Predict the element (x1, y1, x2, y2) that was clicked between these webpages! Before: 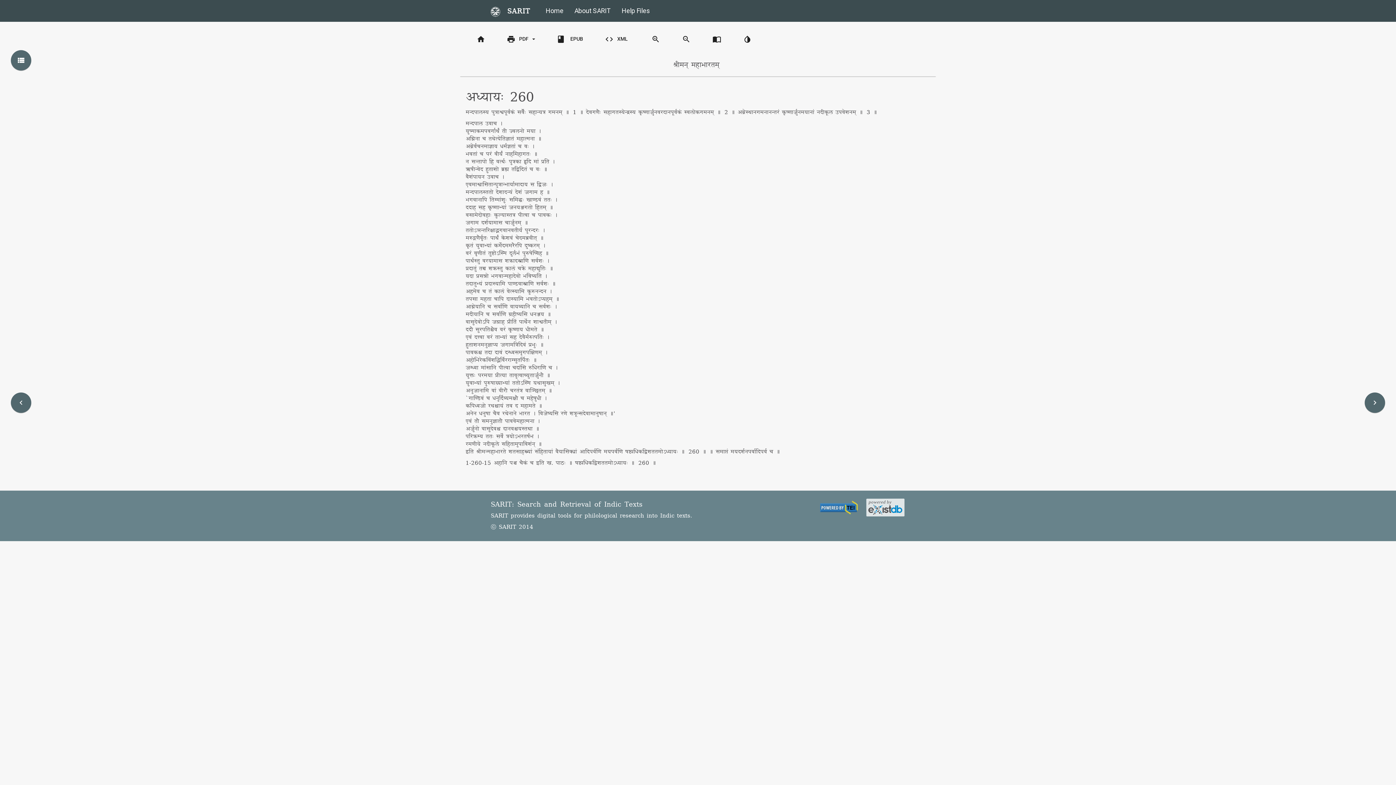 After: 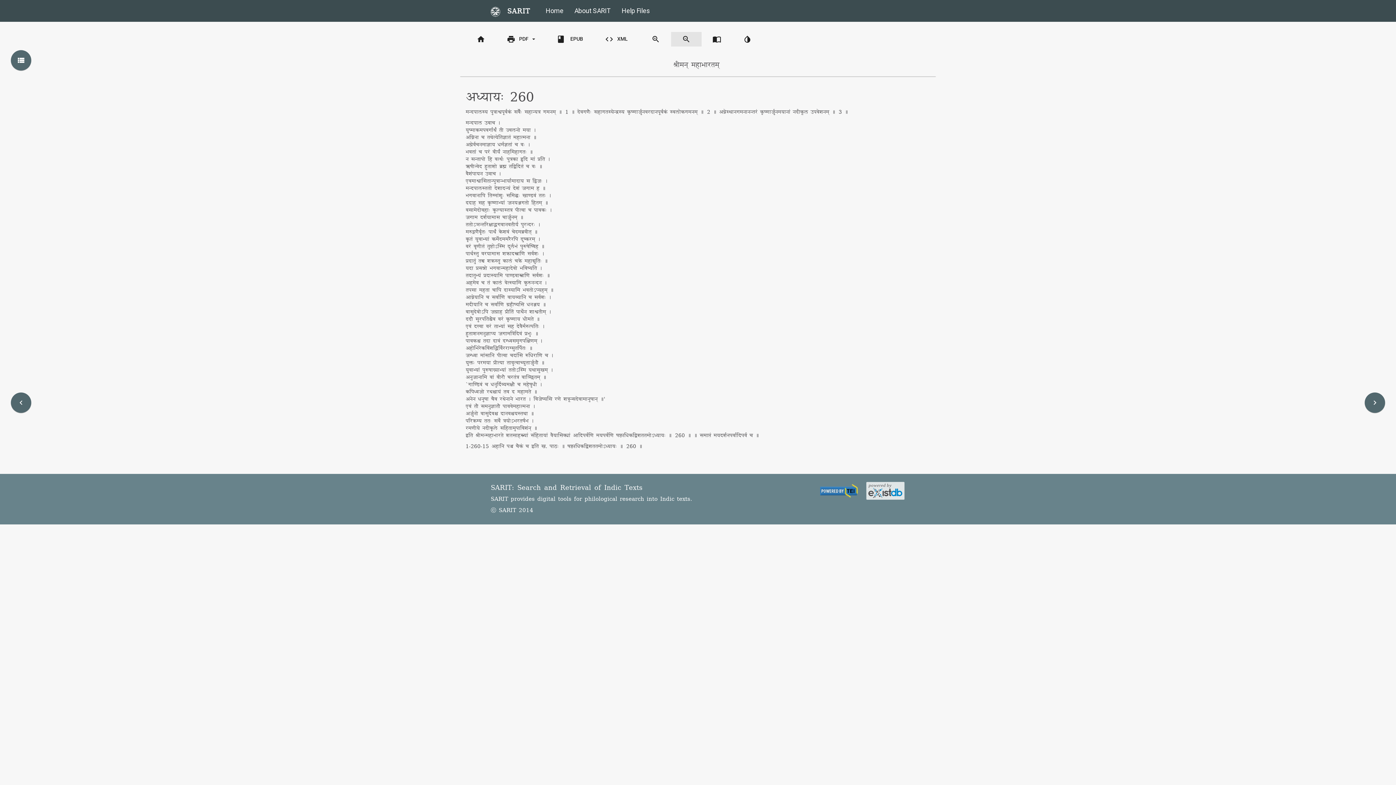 Action: bbox: (671, 32, 701, 46) label: zoom_out